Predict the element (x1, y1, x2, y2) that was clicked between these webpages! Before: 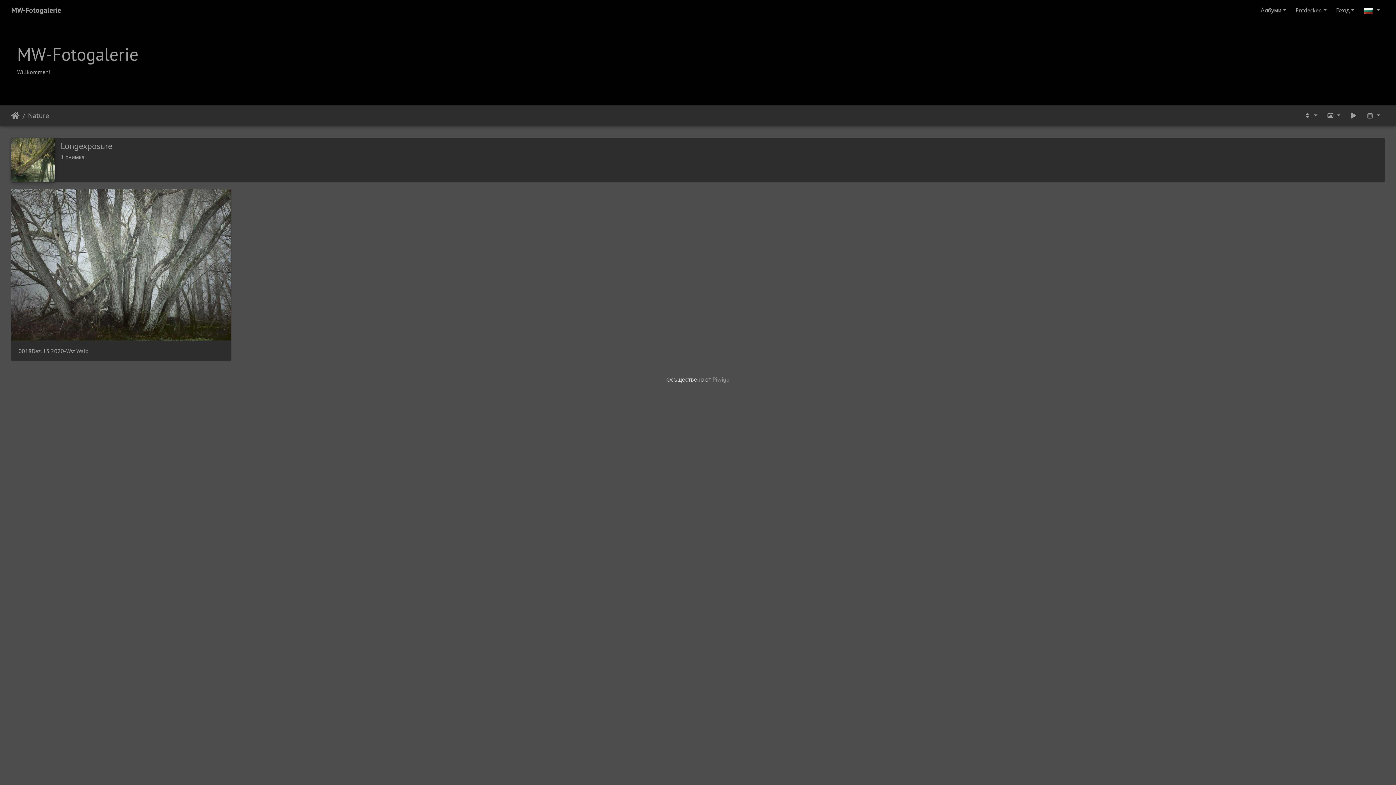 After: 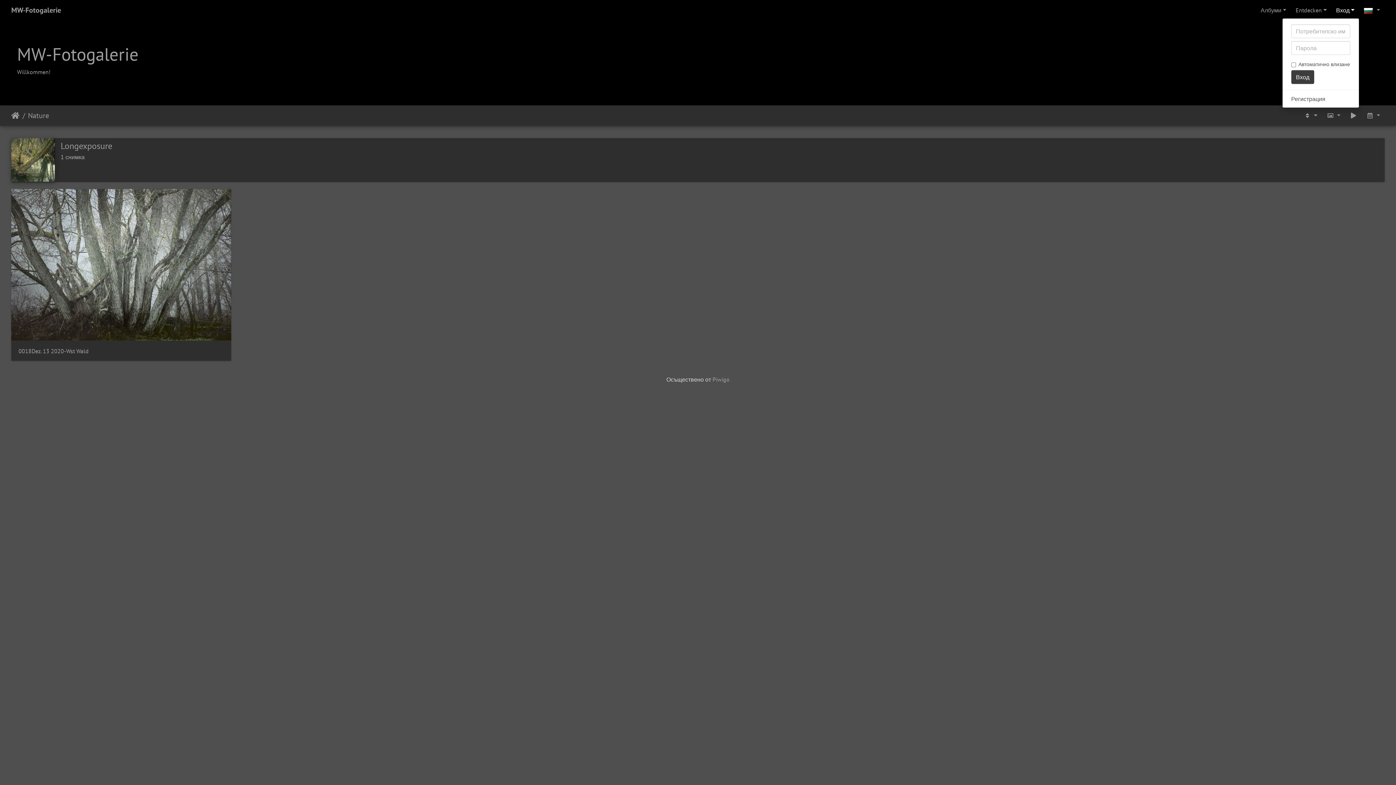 Action: label: Вход bbox: (1331, 2, 1359, 17)